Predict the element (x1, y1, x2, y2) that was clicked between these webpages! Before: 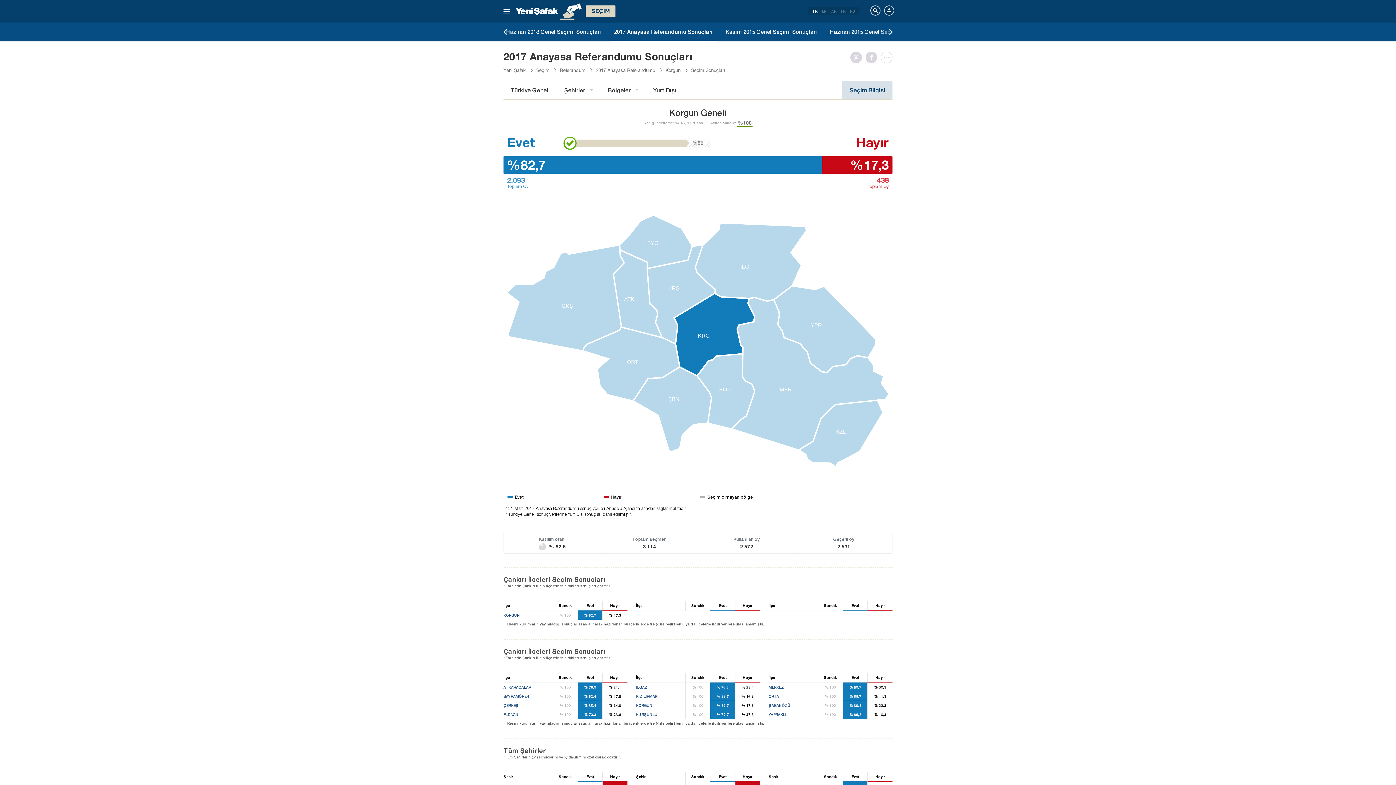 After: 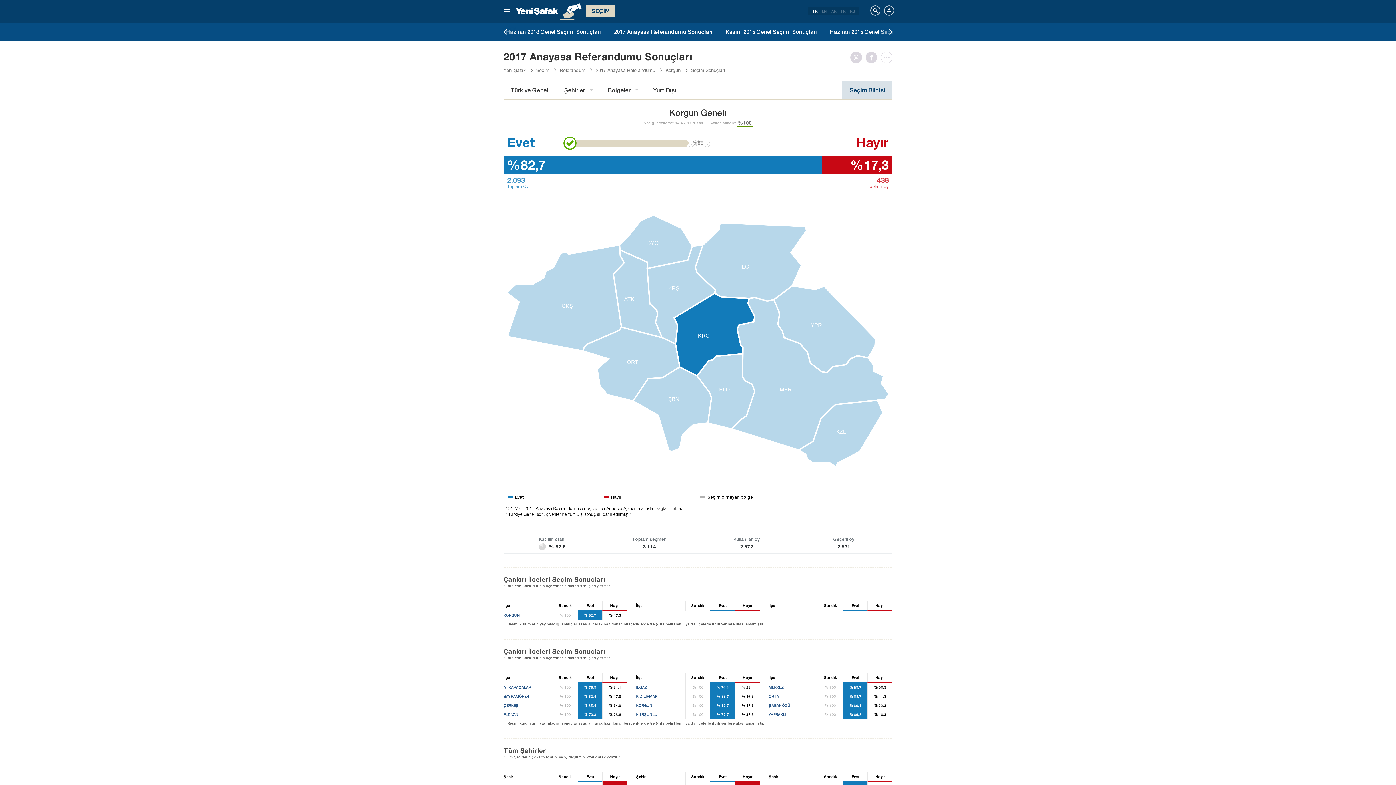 Action: bbox: (810, 9, 820, 13) label: TR